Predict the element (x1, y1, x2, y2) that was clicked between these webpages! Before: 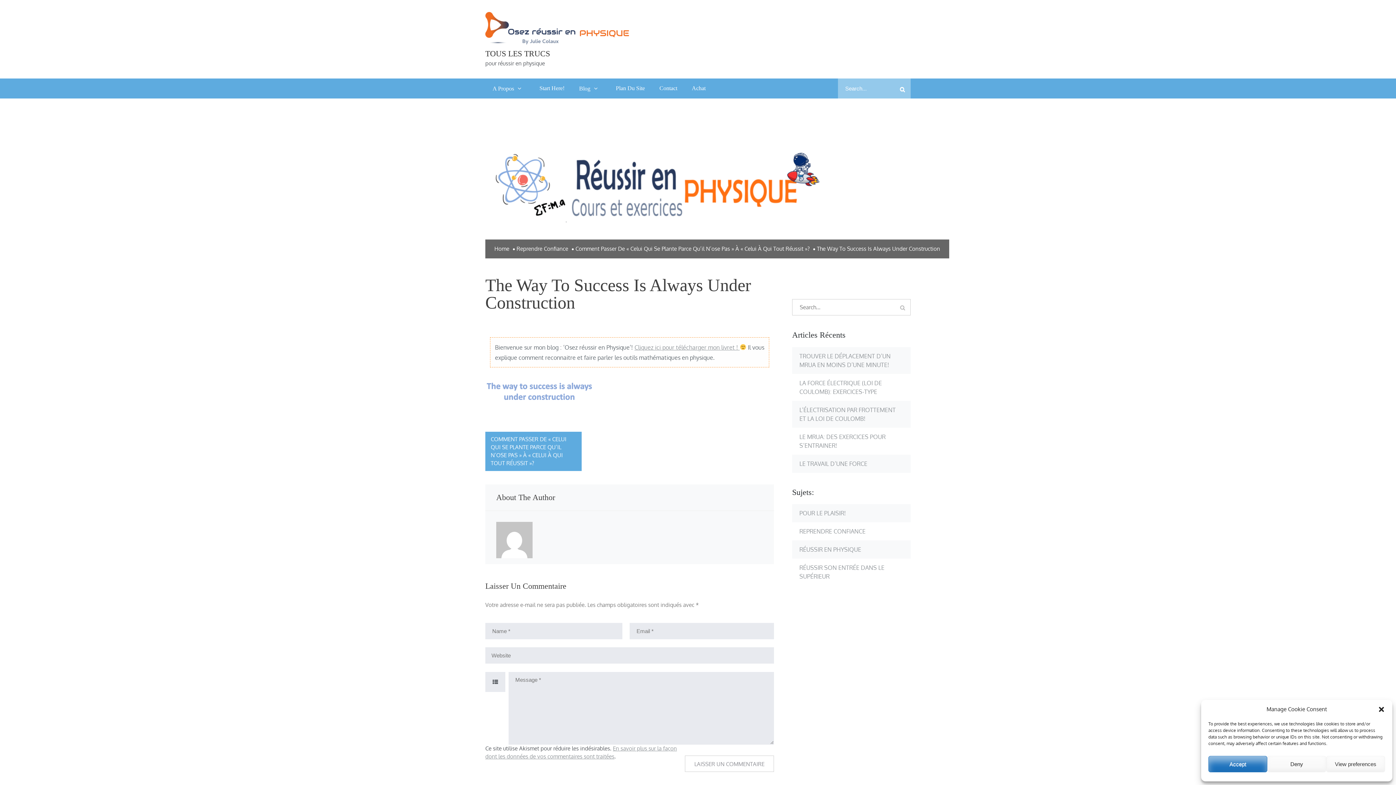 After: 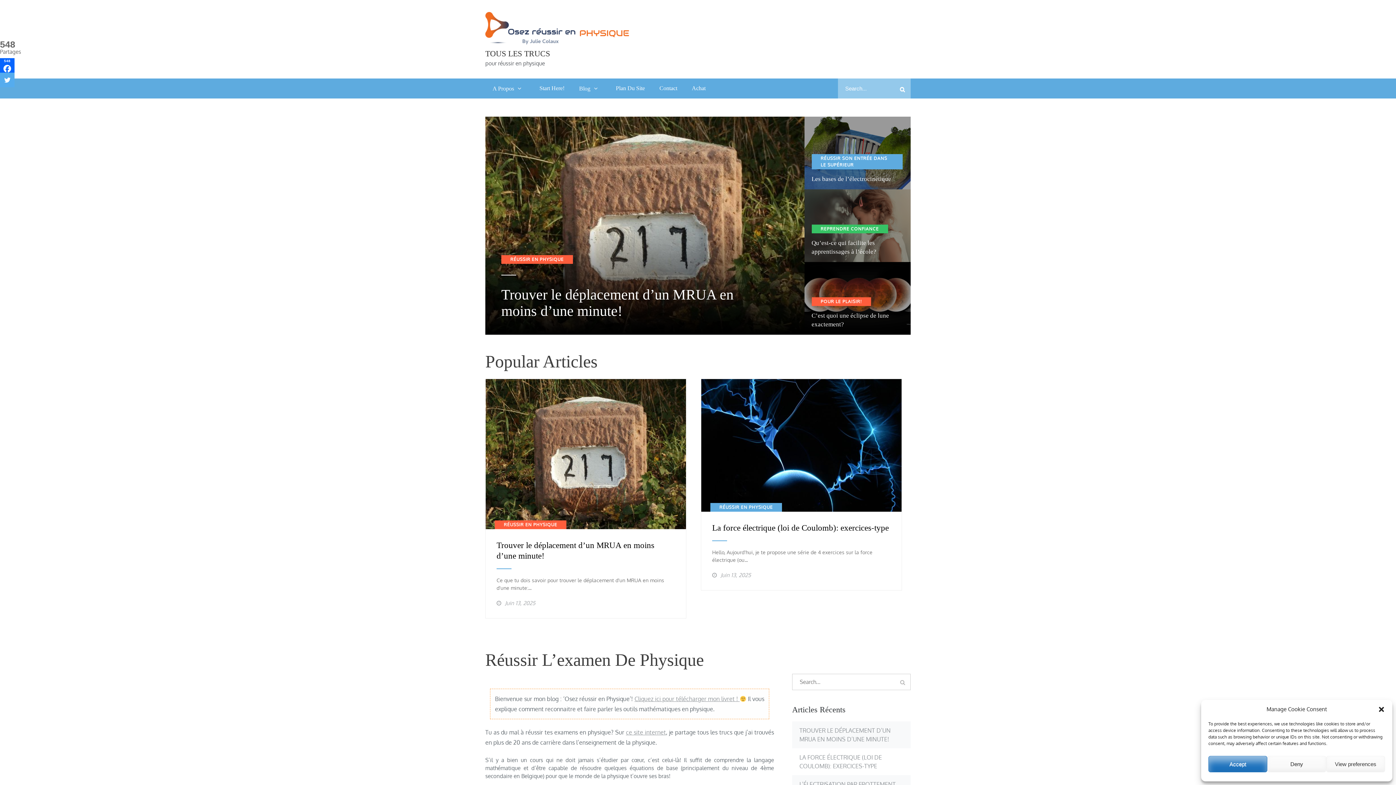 Action: bbox: (485, 49, 550, 58) label: TOUS LES TRUCS